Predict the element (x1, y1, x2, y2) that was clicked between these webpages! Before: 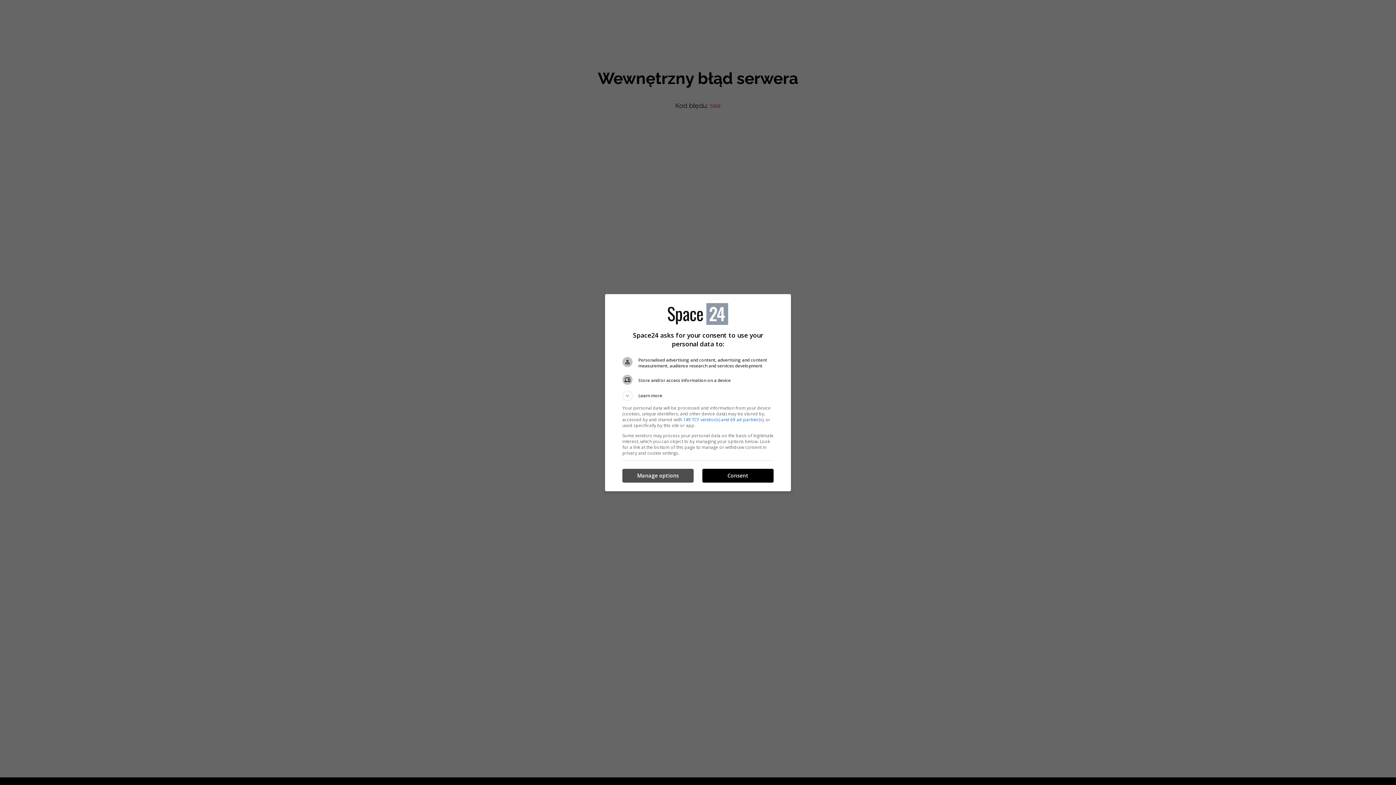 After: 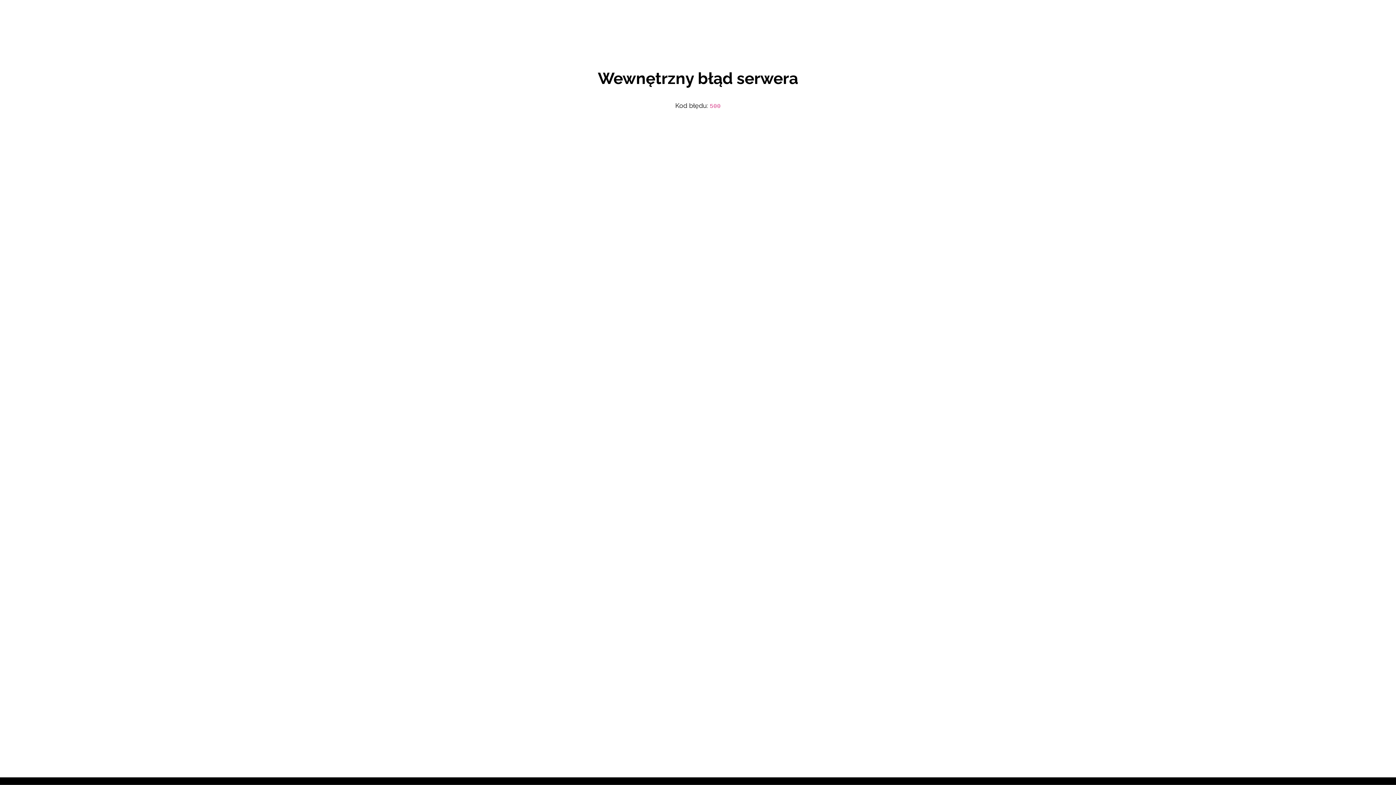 Action: bbox: (702, 469, 773, 482) label: Consent